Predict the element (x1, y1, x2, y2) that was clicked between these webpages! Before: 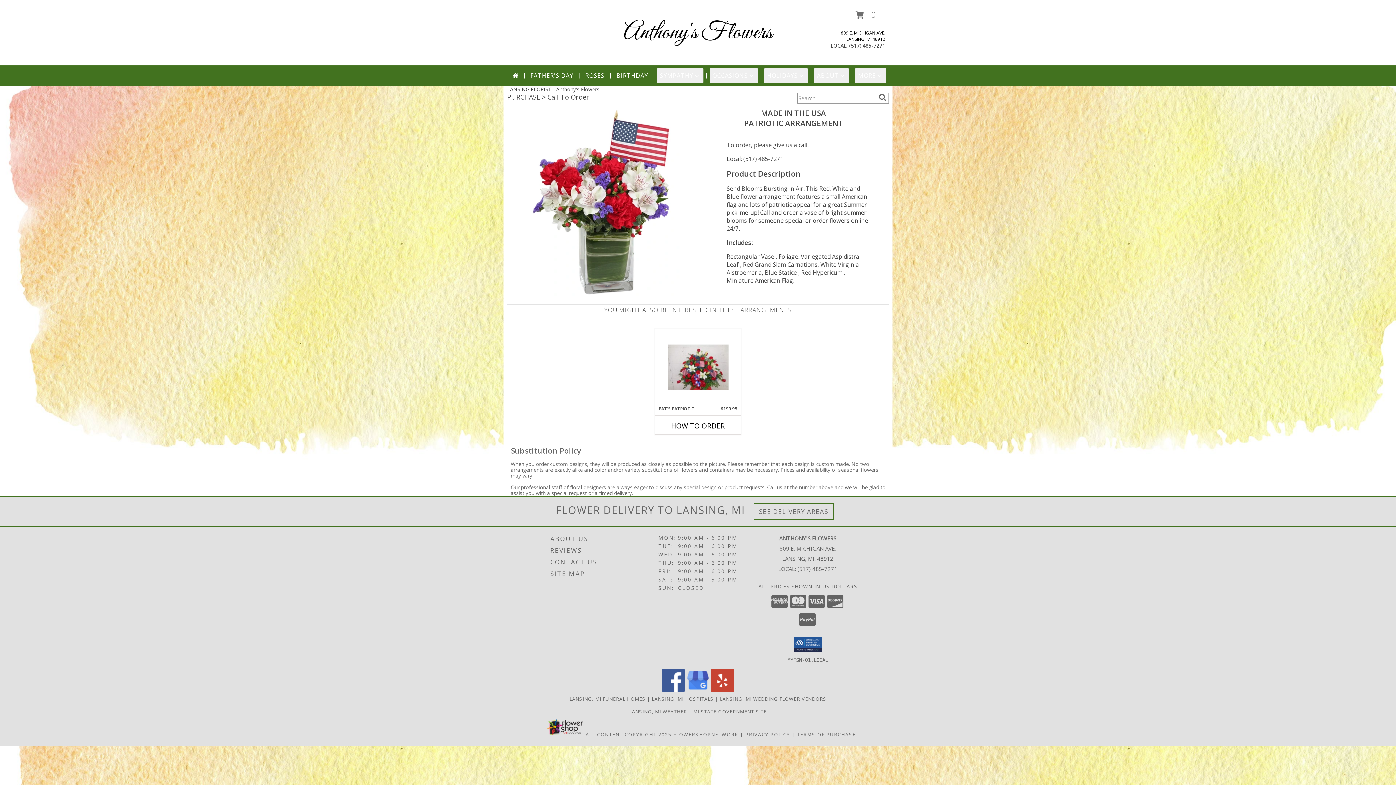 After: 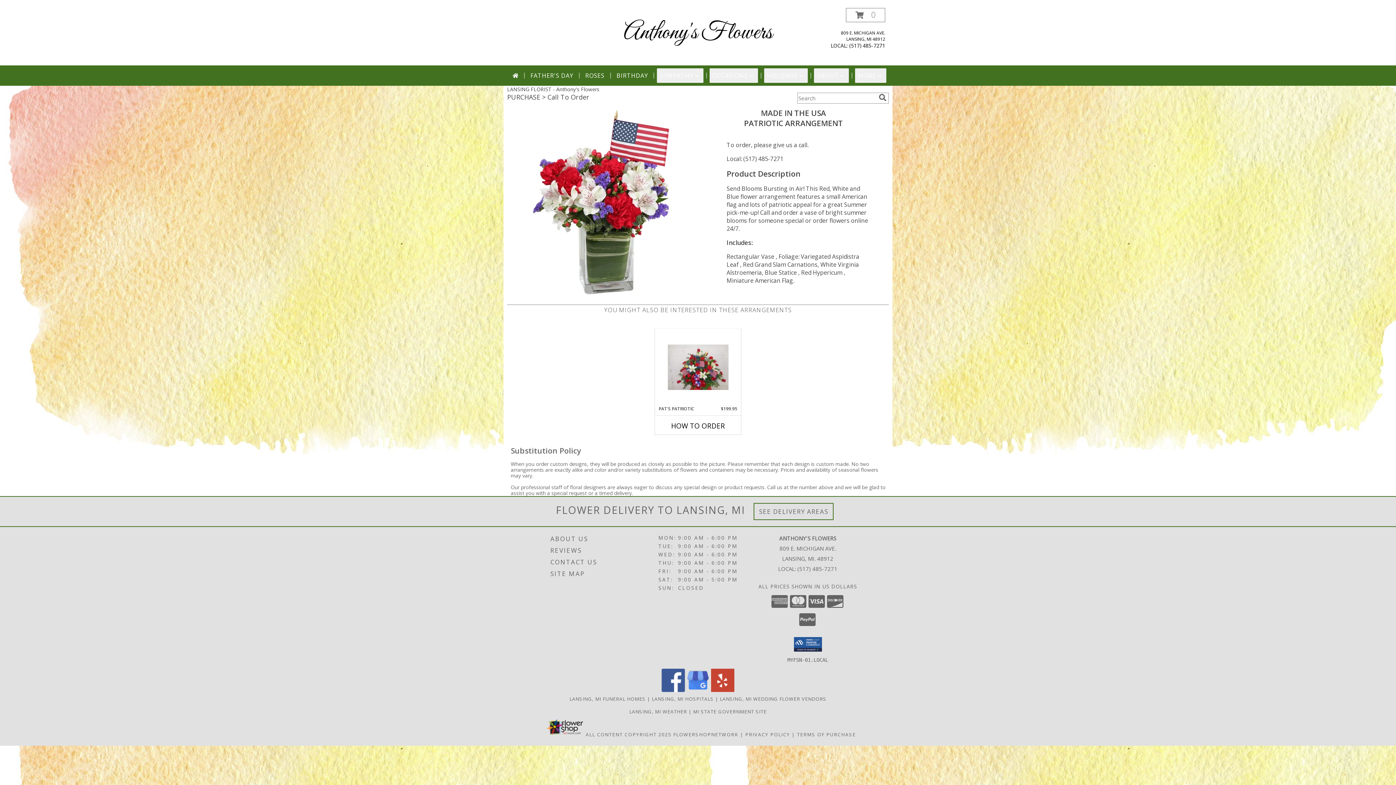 Action: bbox: (711, 686, 734, 693) label: View our Yelp